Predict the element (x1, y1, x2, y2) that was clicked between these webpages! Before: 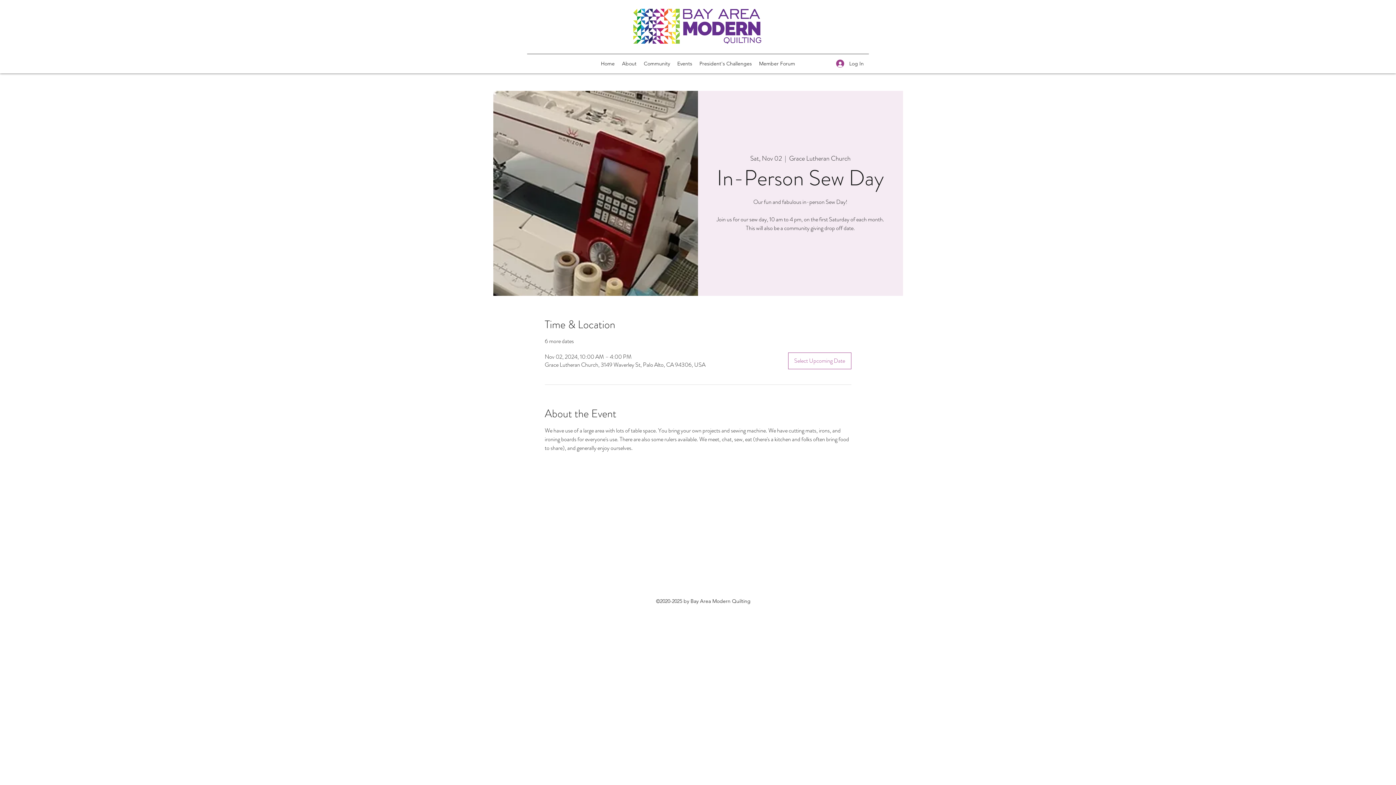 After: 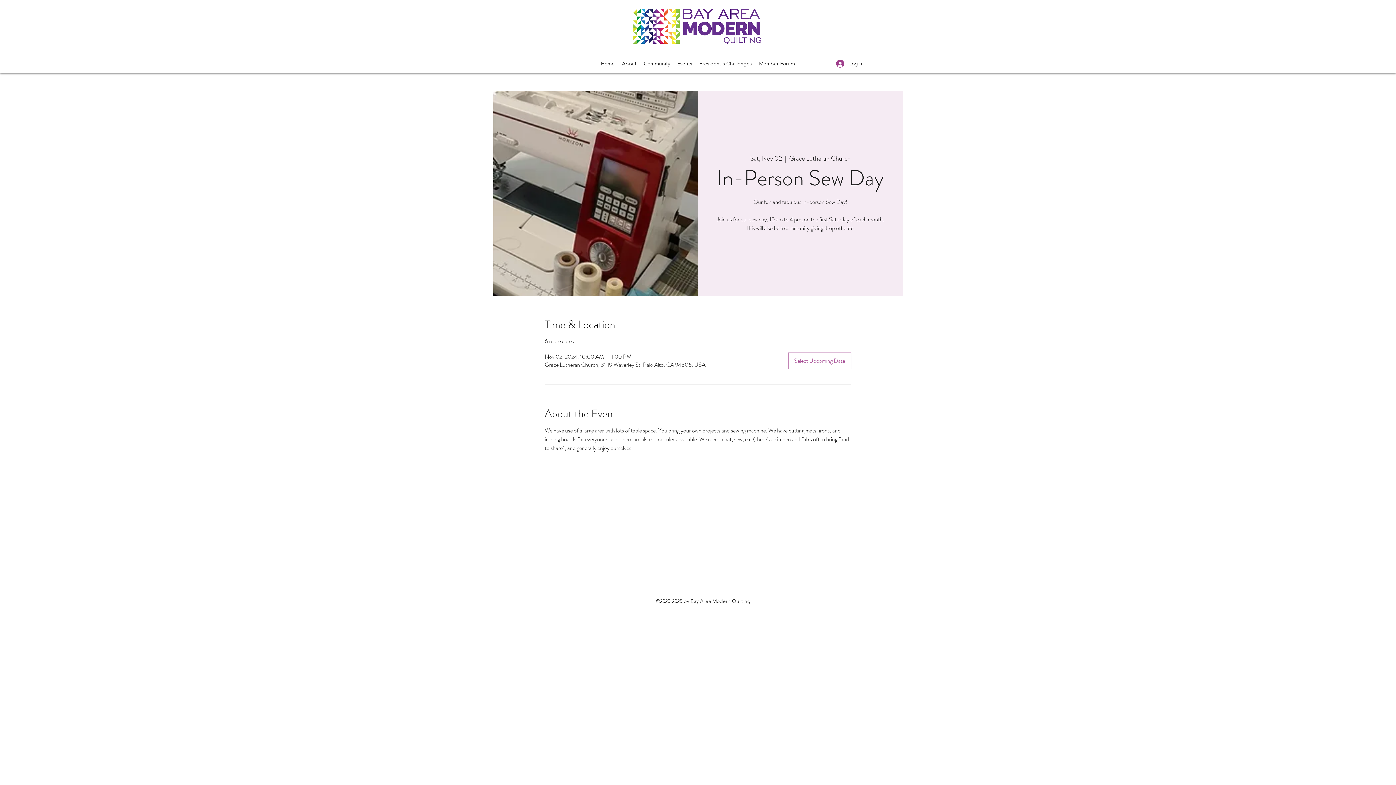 Action: bbox: (696, 58, 755, 69) label: President's Challenges